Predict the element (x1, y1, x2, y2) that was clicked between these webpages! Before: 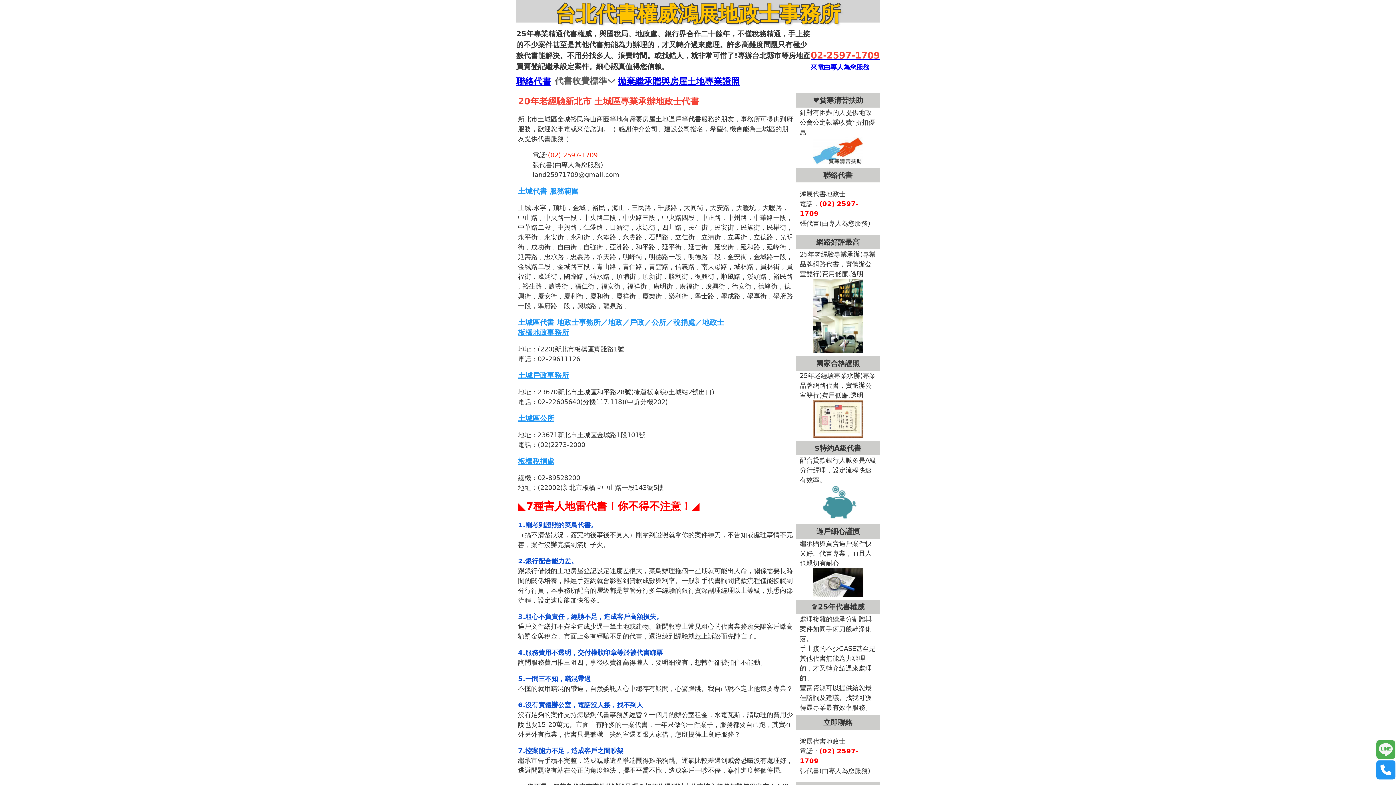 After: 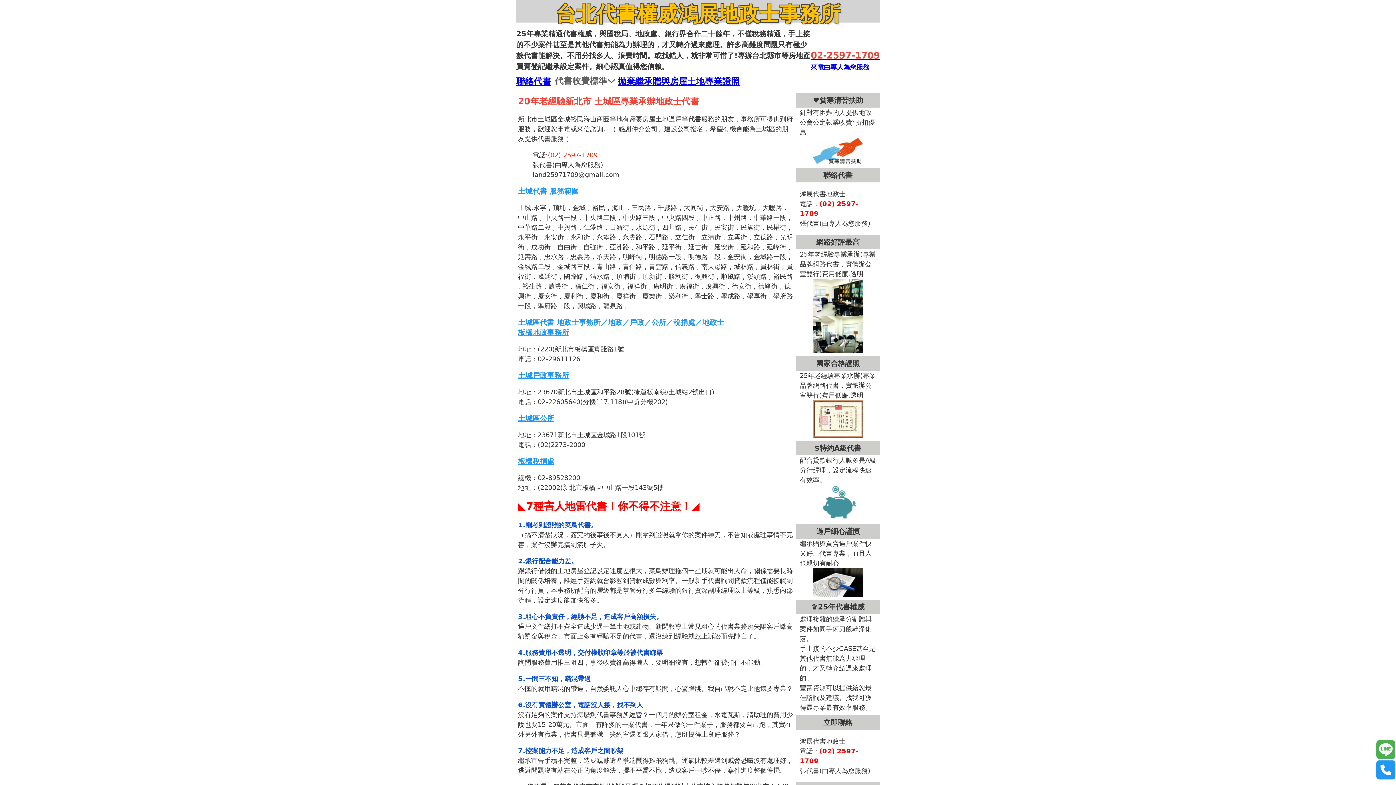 Action: bbox: (518, 371, 569, 380) label: 土城戶政事務所